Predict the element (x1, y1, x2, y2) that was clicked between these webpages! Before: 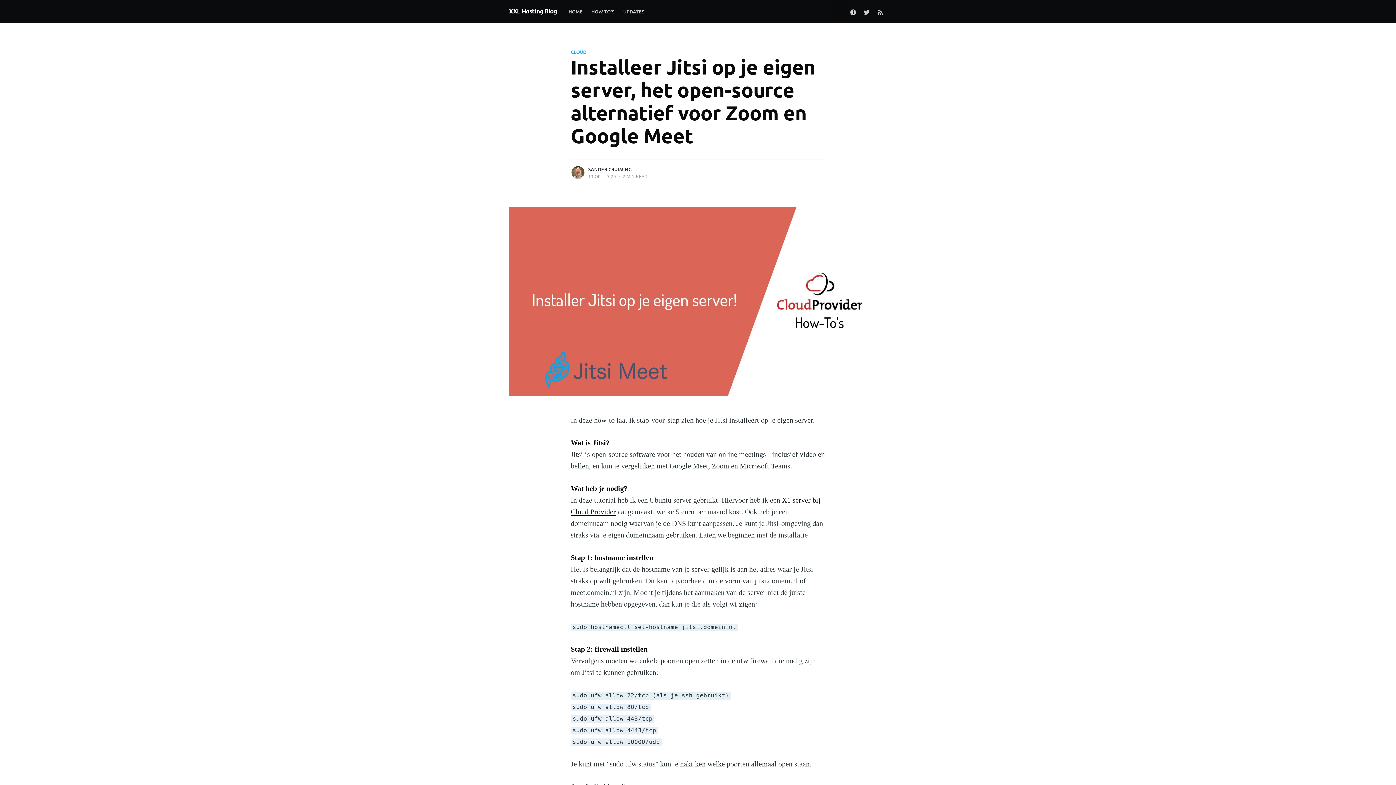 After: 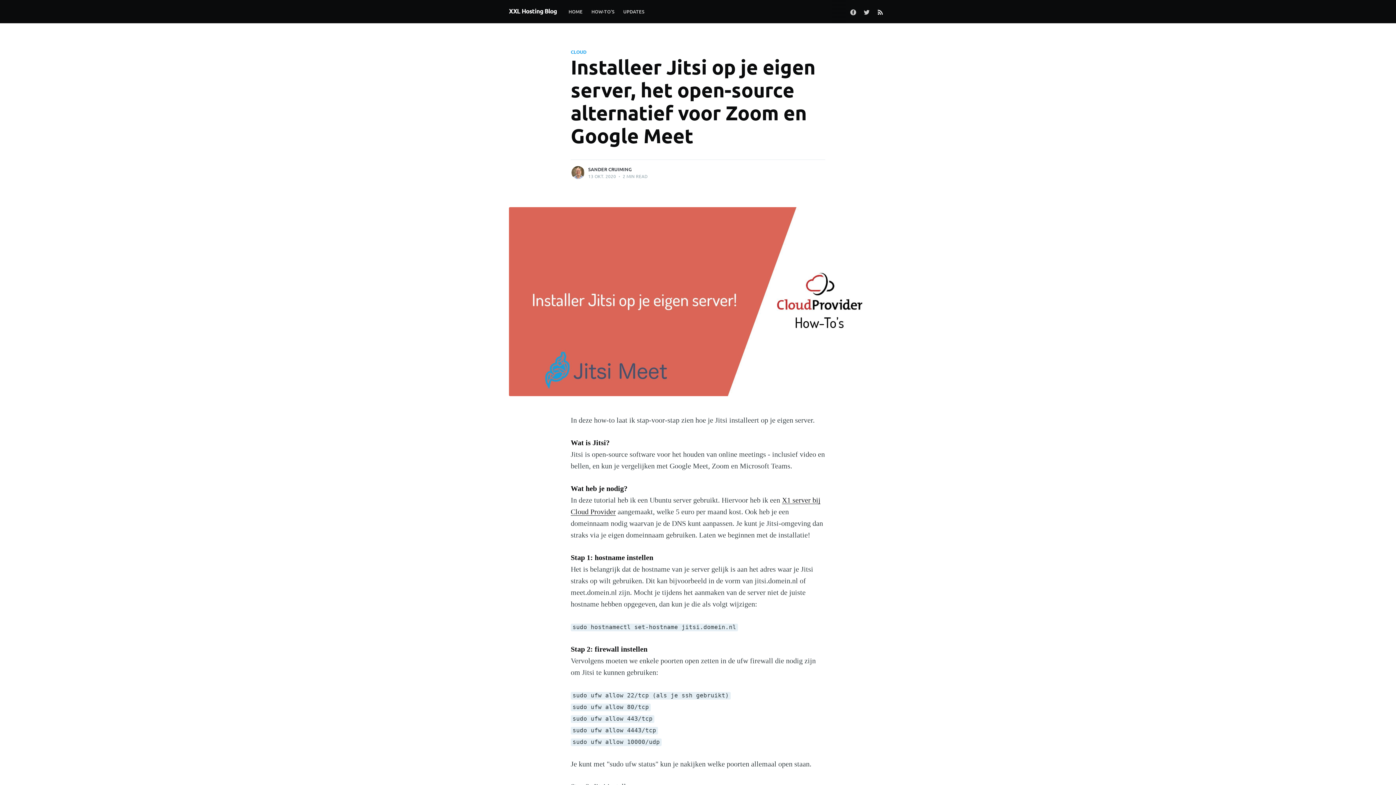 Action: bbox: (873, 3, 887, 19)